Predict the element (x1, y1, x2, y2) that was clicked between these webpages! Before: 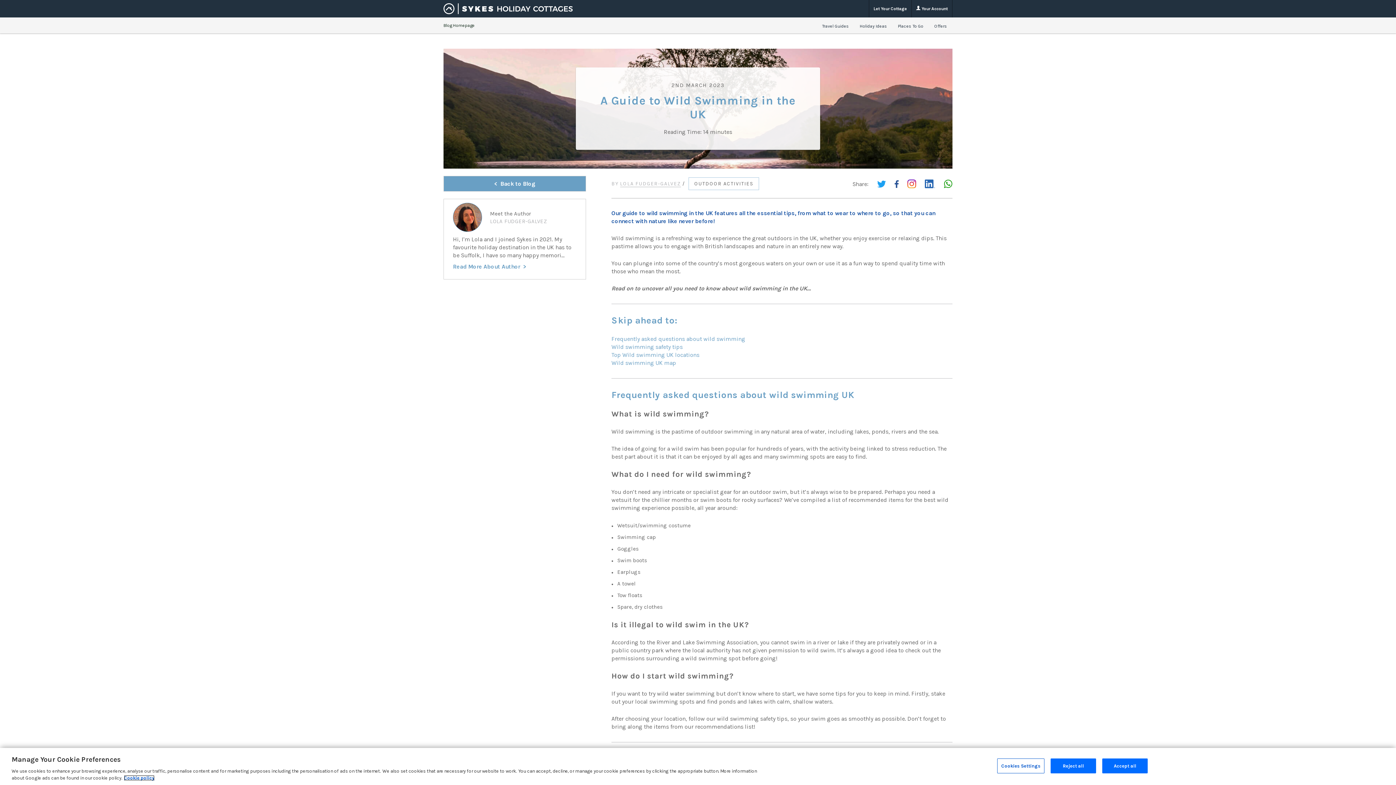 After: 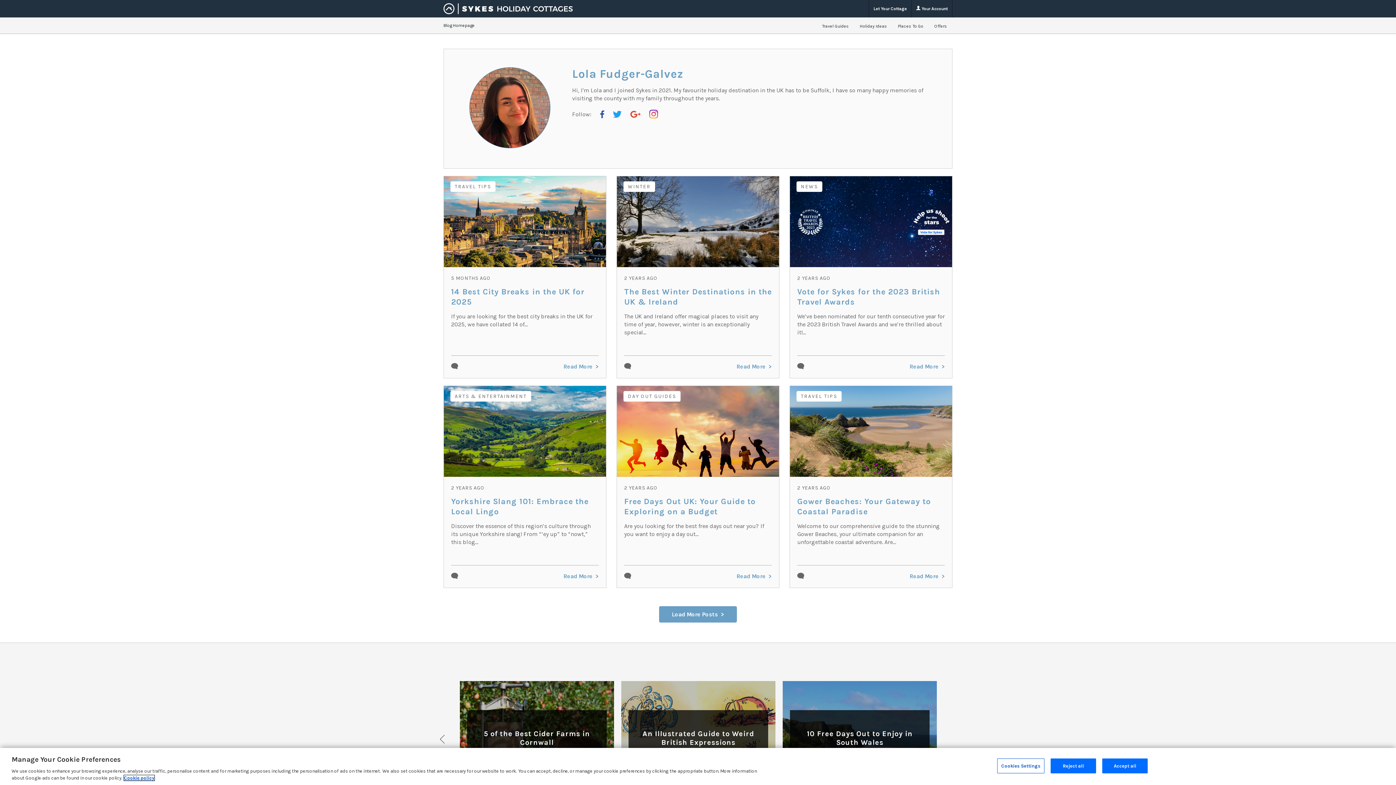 Action: label: Read More About Author bbox: (453, 263, 526, 270)